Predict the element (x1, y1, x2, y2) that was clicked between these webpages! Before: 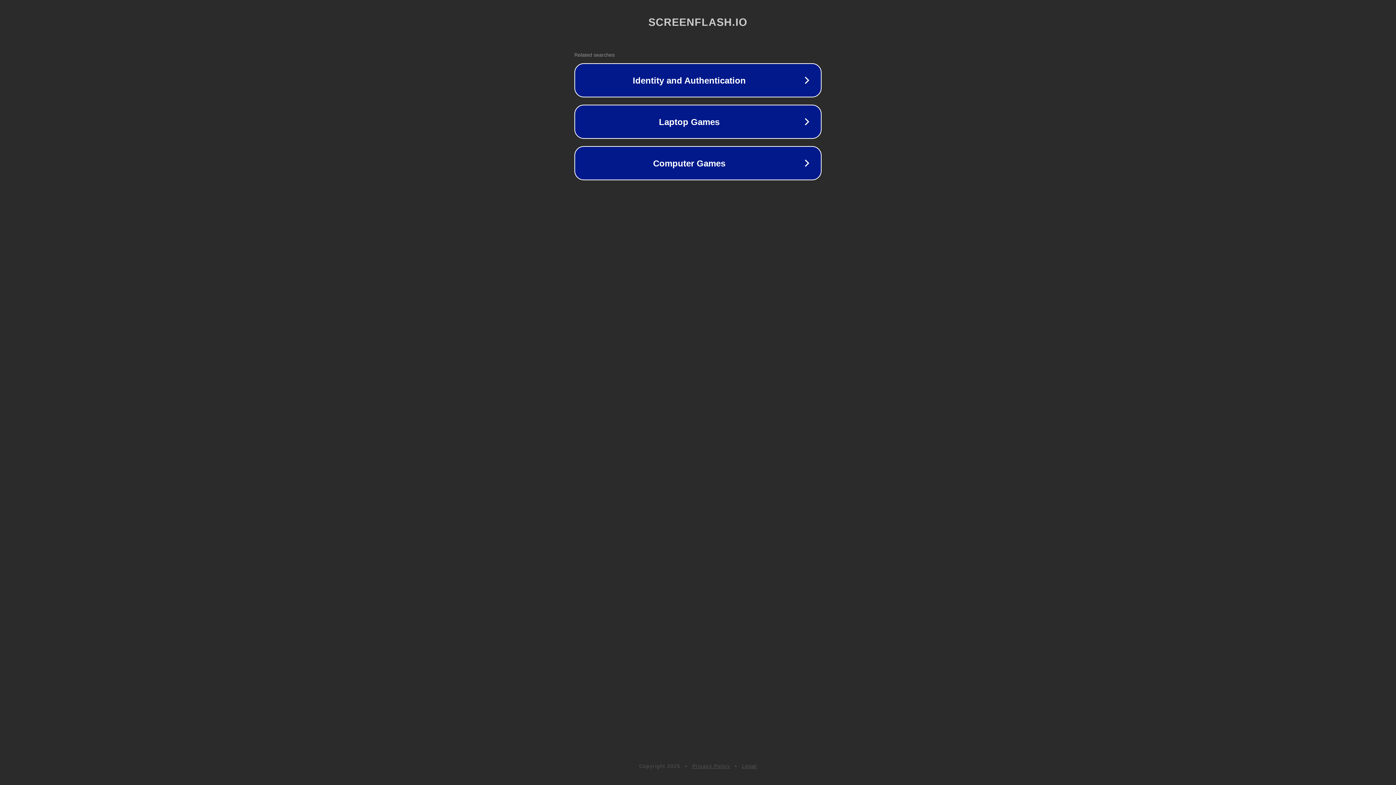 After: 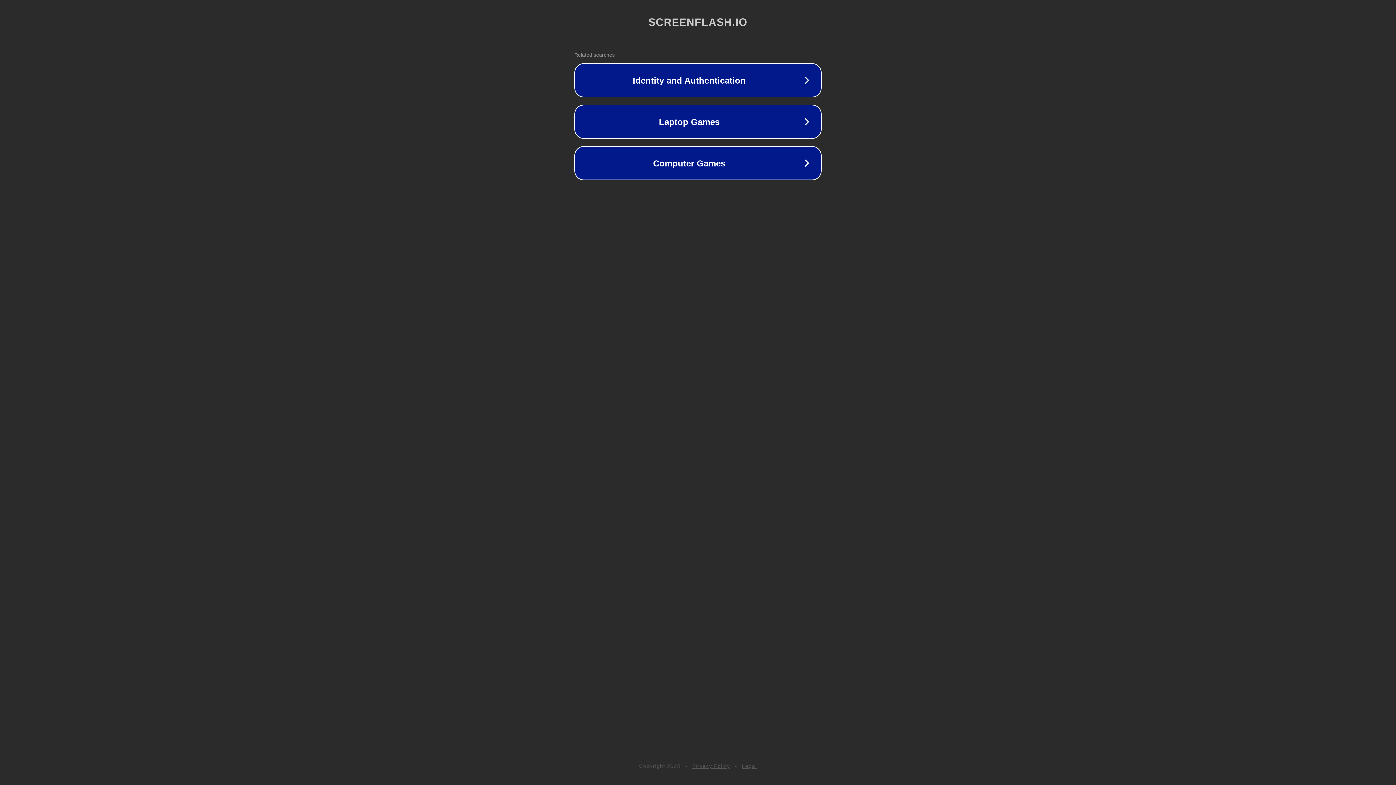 Action: label: Privacy Policy bbox: (692, 763, 730, 769)